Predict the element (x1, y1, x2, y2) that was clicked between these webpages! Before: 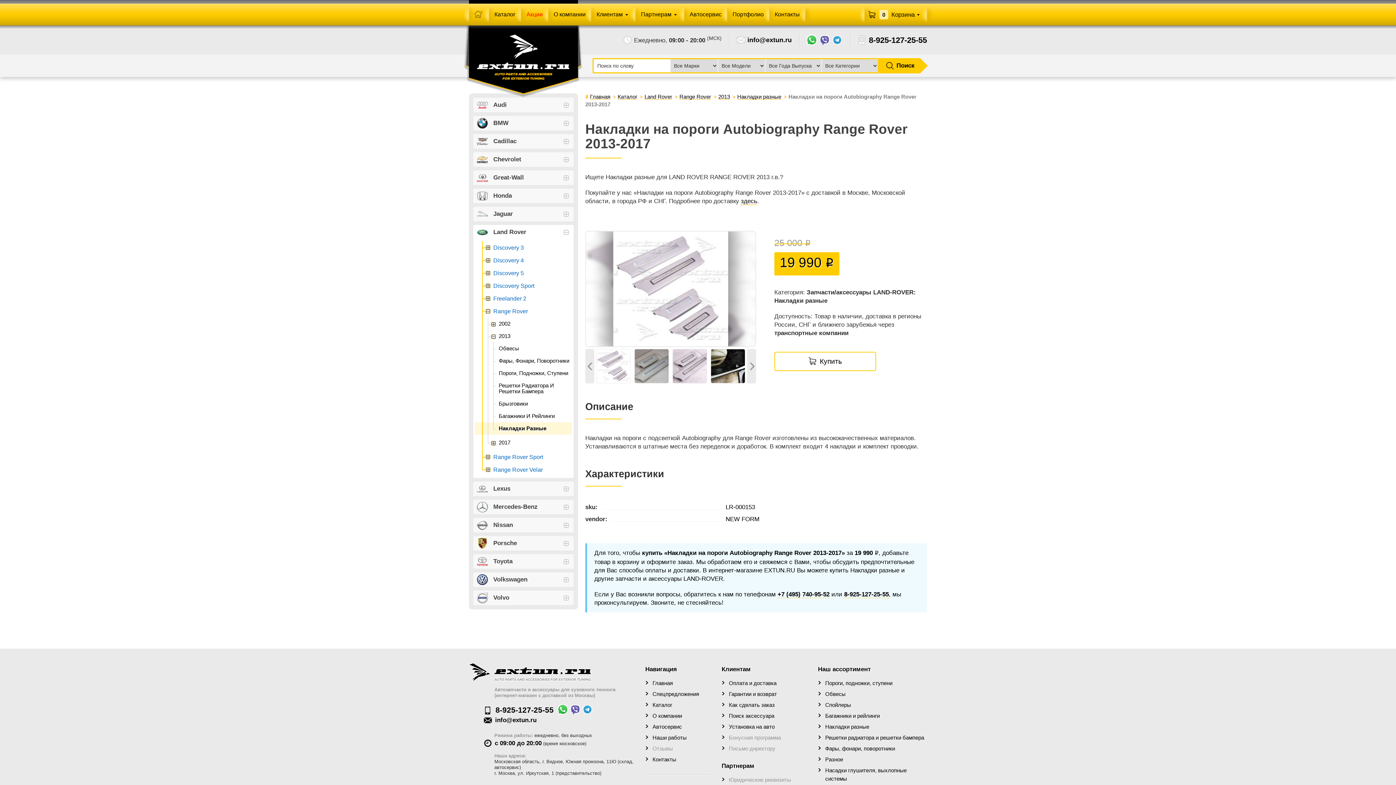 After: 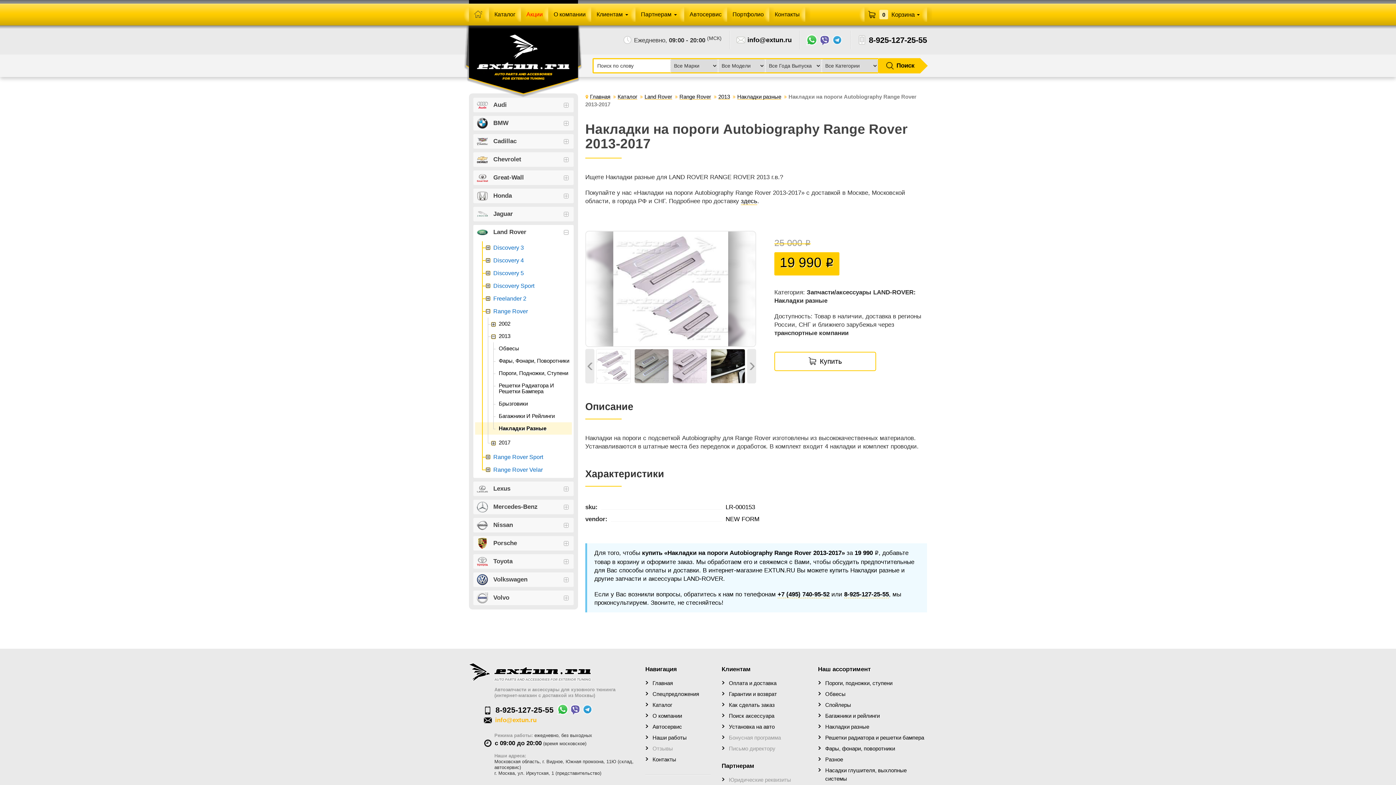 Action: bbox: (495, 717, 536, 724) label: info@extun.ru